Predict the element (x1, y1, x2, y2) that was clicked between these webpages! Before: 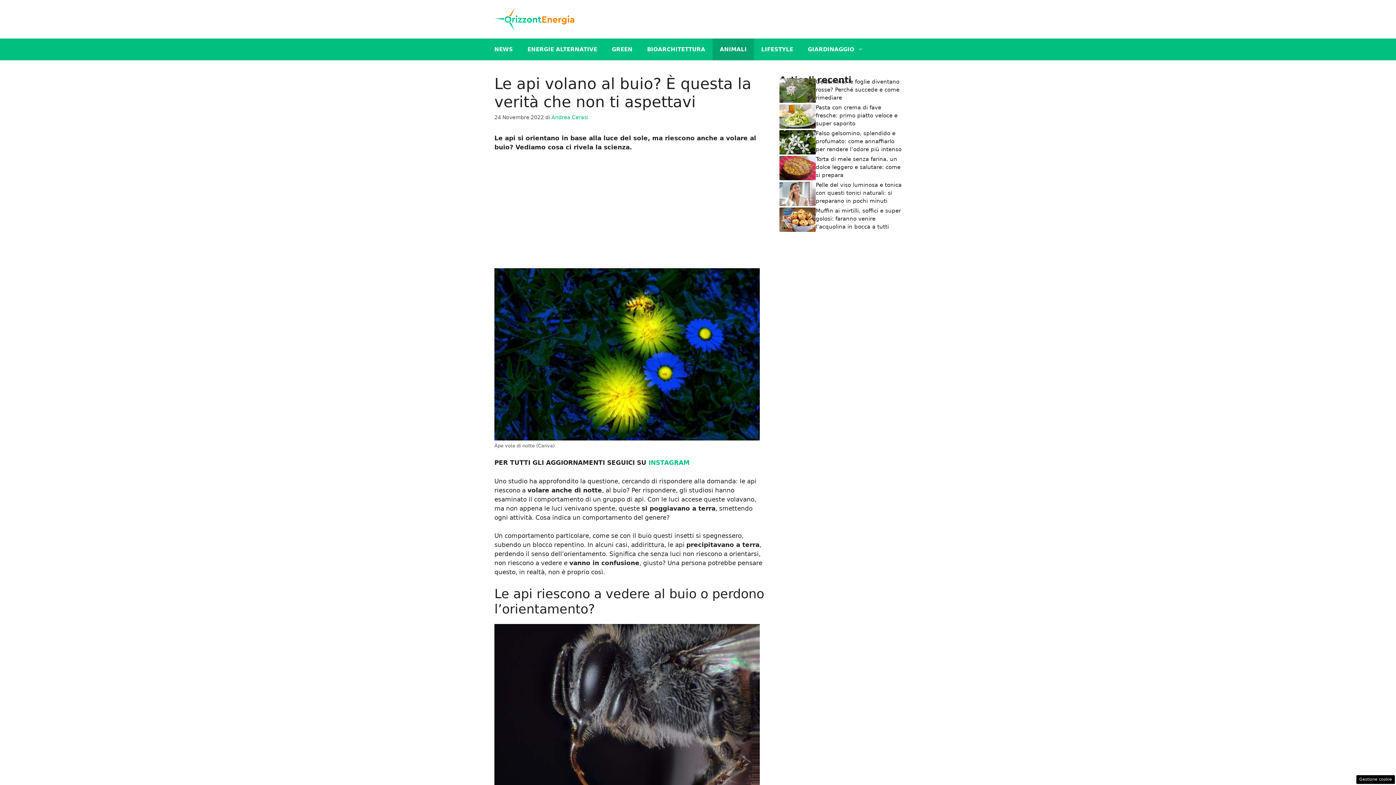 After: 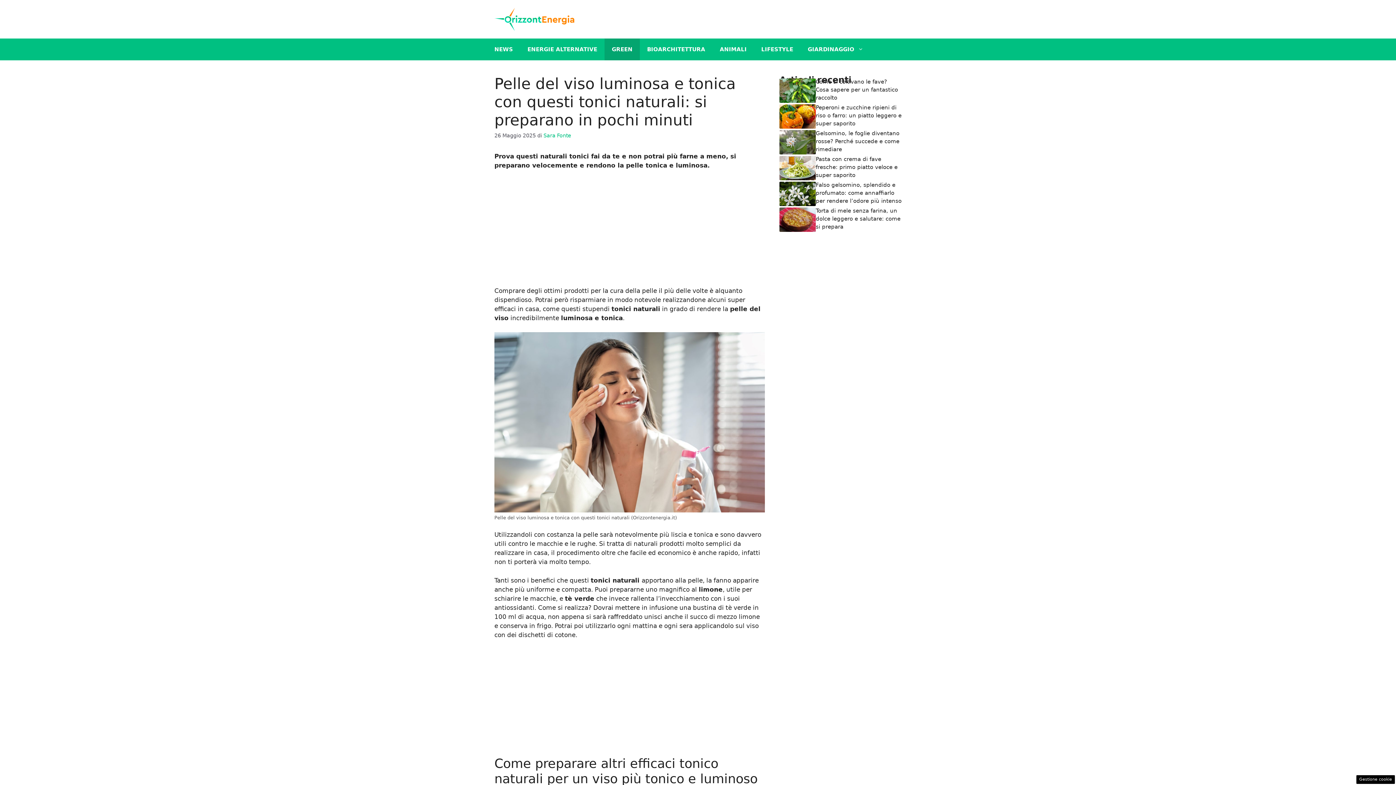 Action: bbox: (779, 189, 816, 196)